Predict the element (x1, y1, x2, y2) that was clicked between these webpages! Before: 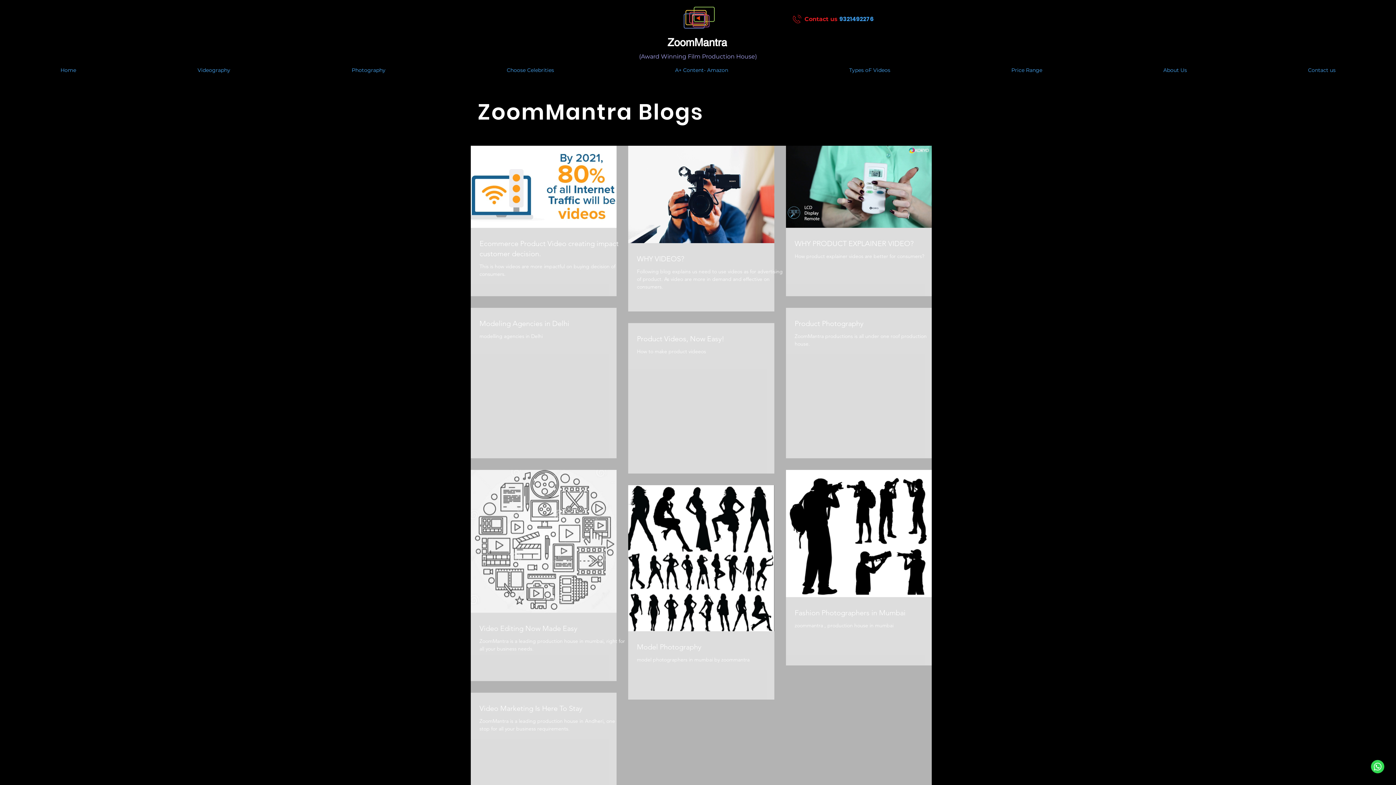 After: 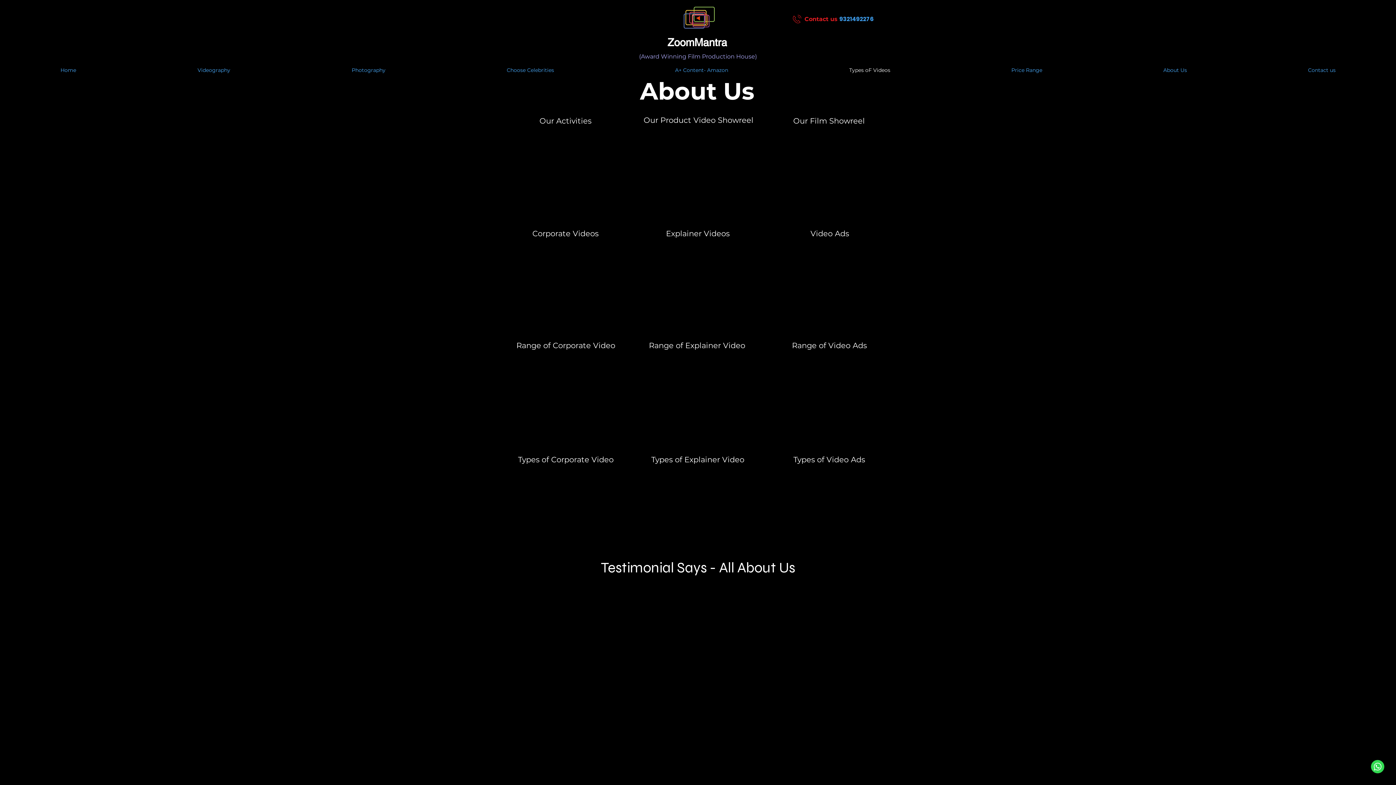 Action: label: Types oF Videos bbox: (789, 64, 950, 75)